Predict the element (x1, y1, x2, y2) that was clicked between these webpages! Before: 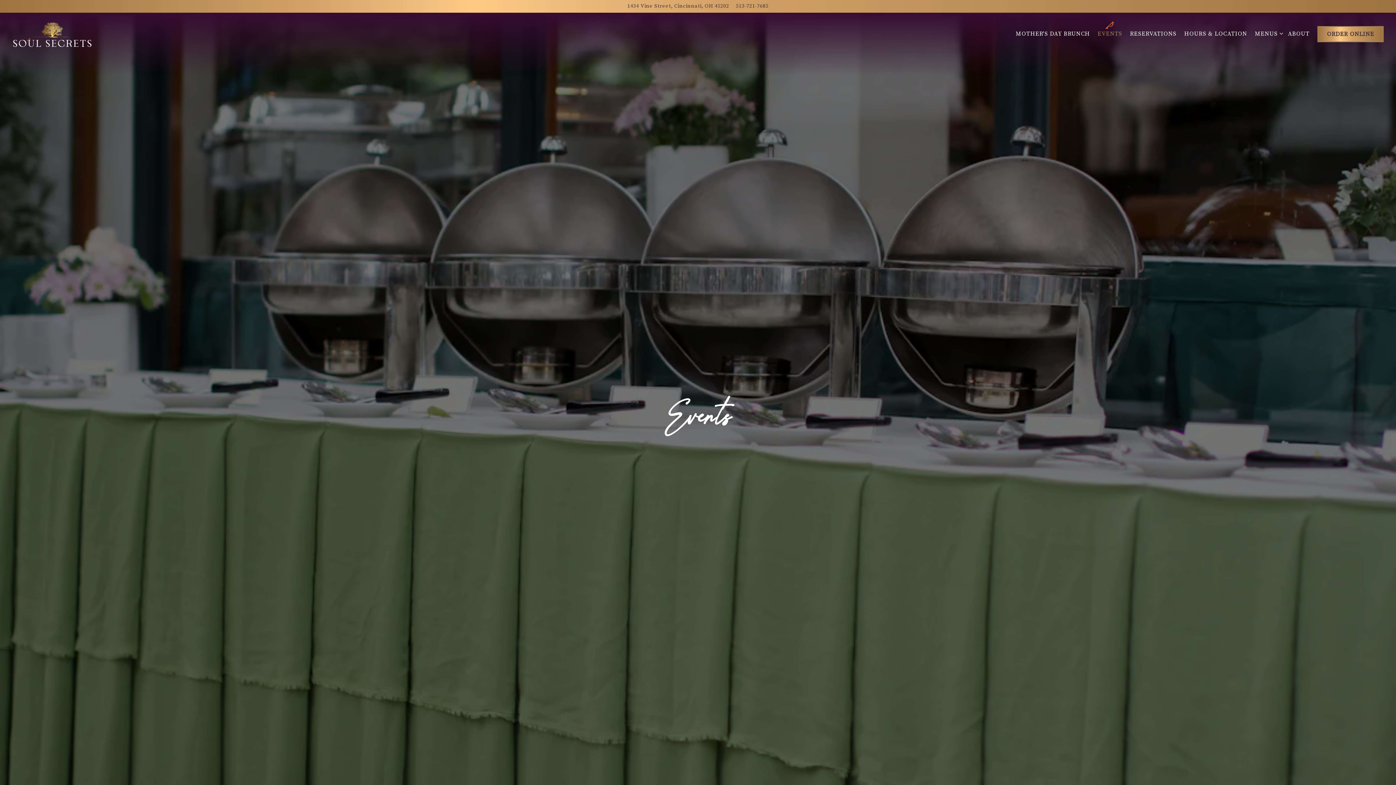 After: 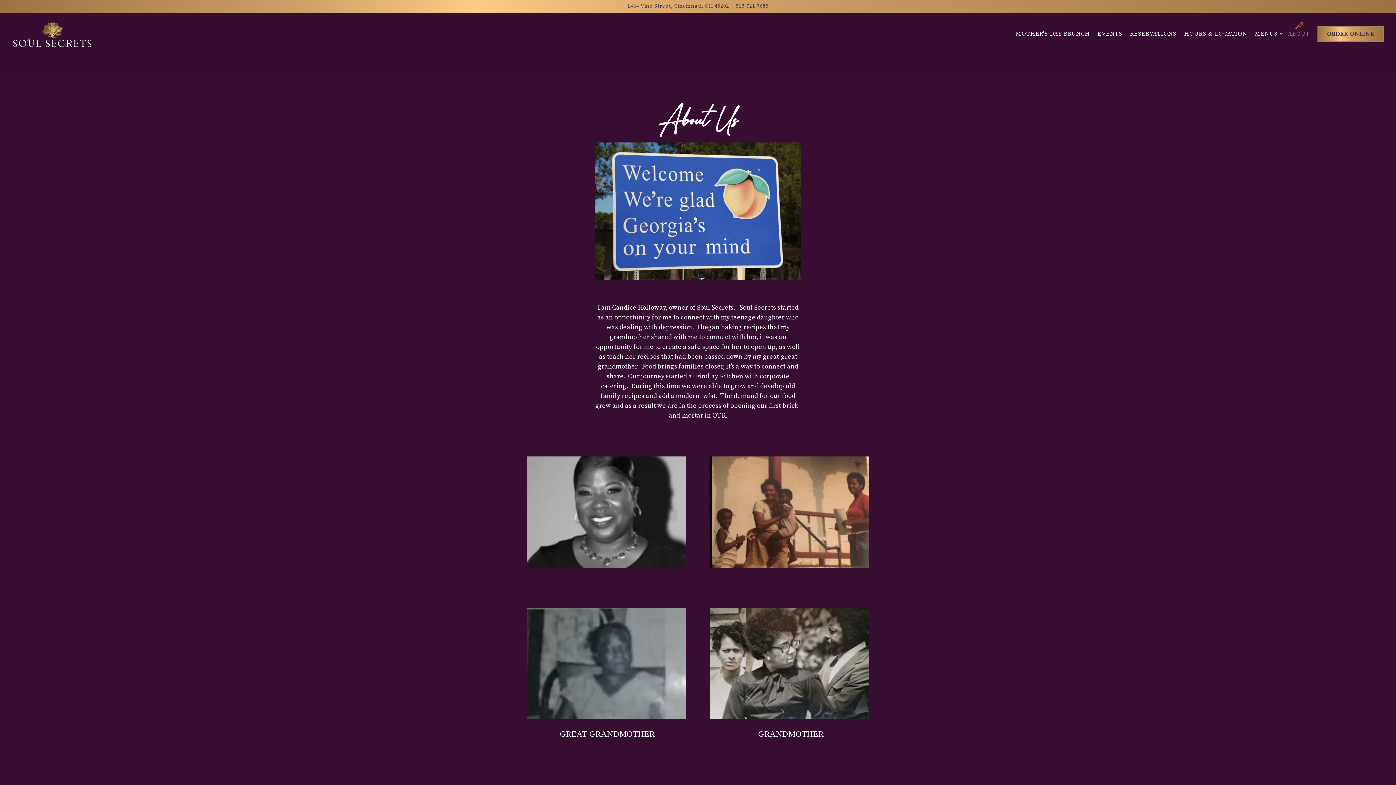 Action: label: About bbox: (1285, 27, 1312, 39)